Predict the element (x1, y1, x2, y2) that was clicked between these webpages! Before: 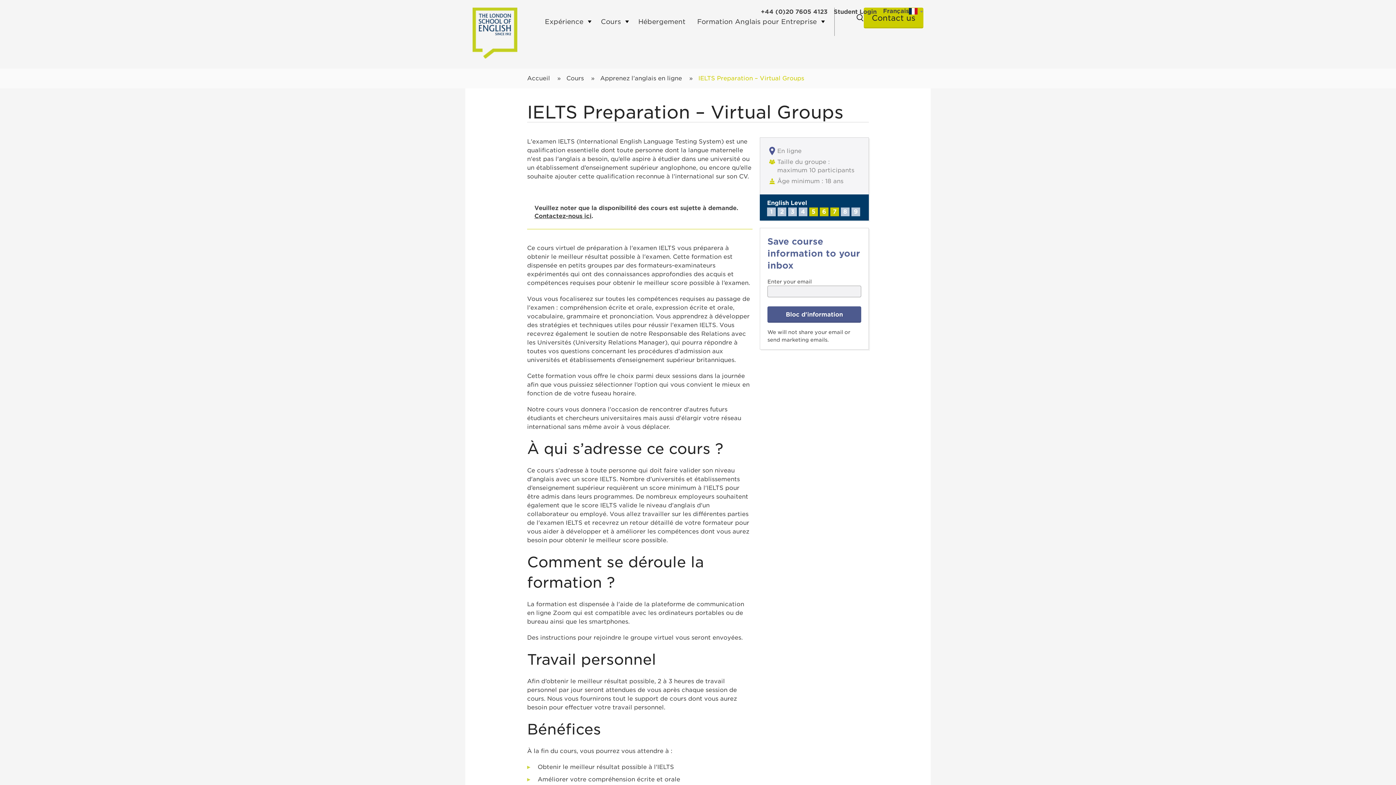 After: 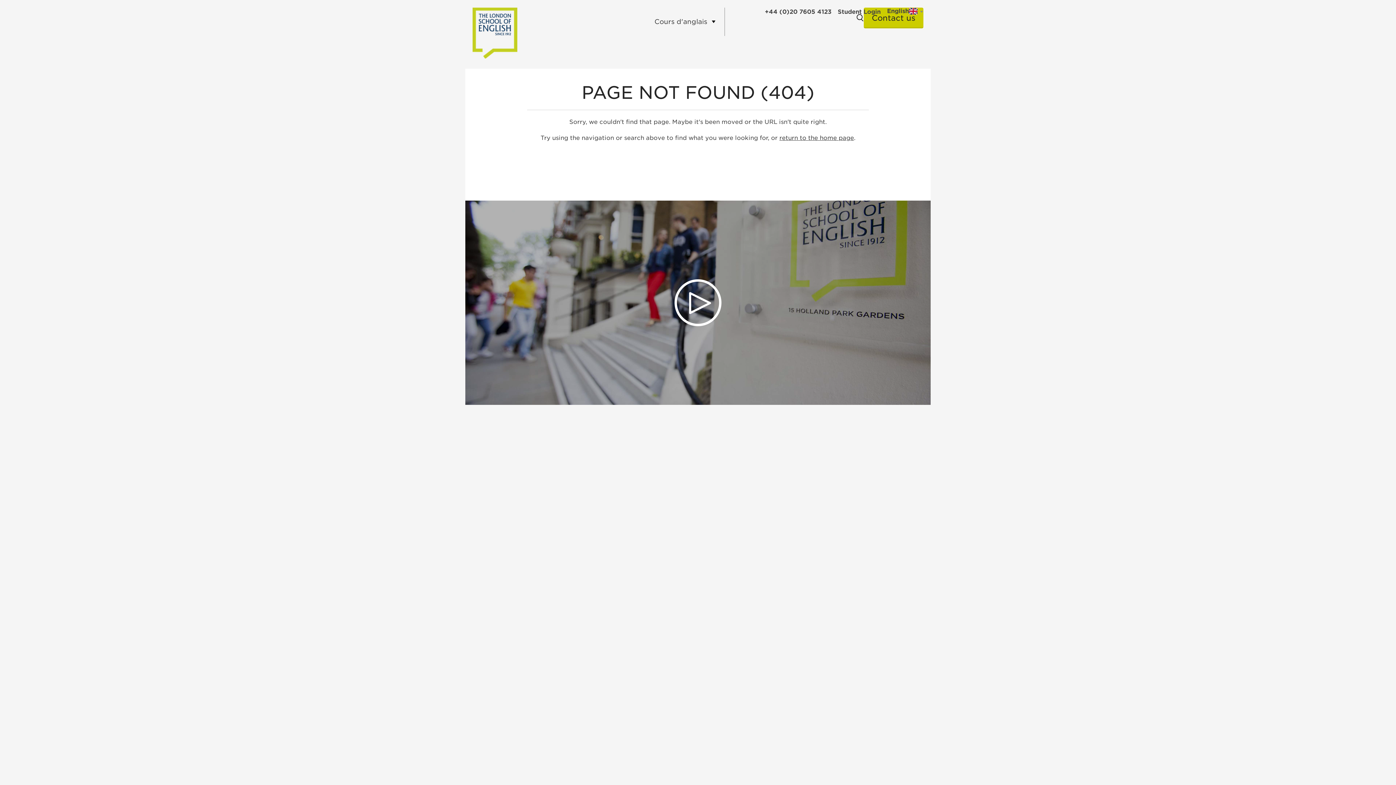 Action: label: Student Login bbox: (833, 7, 883, 16)